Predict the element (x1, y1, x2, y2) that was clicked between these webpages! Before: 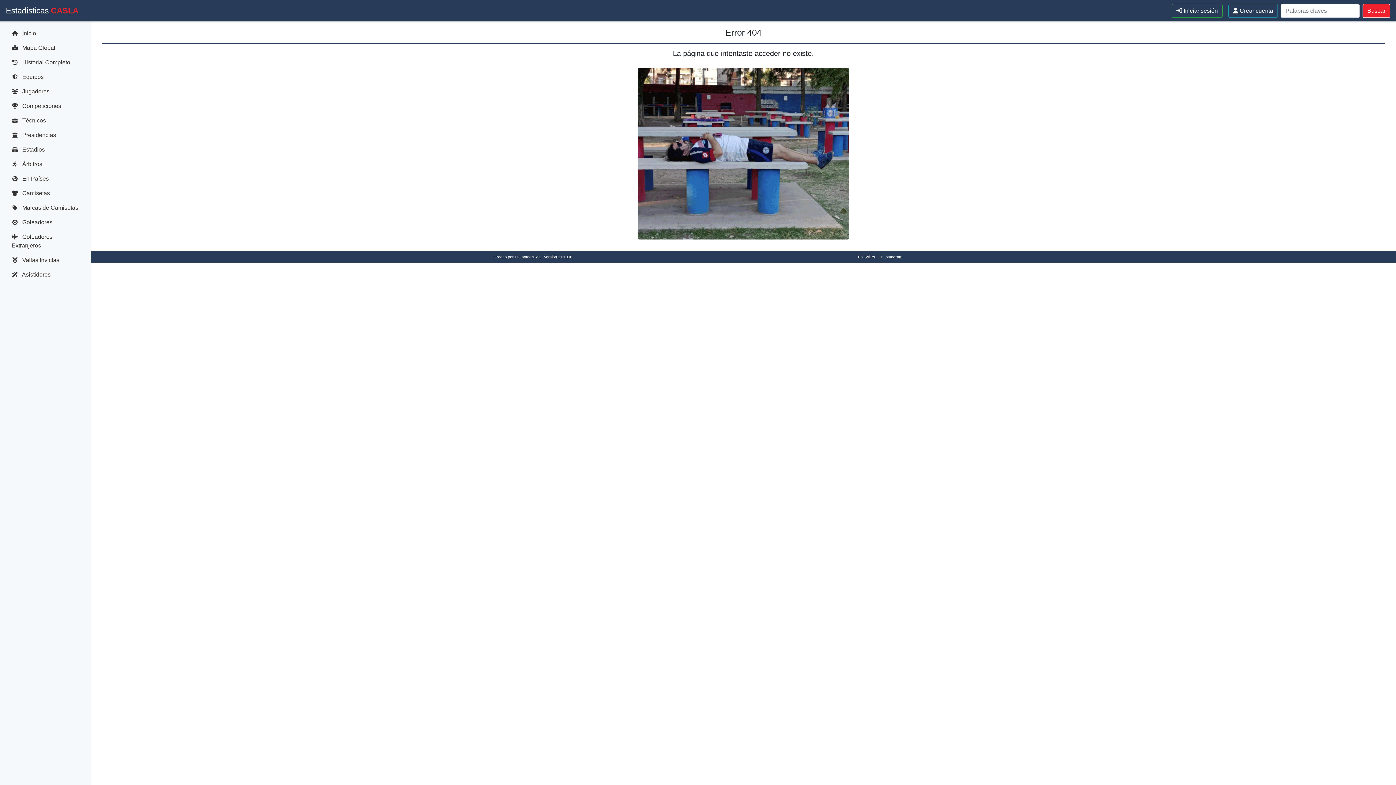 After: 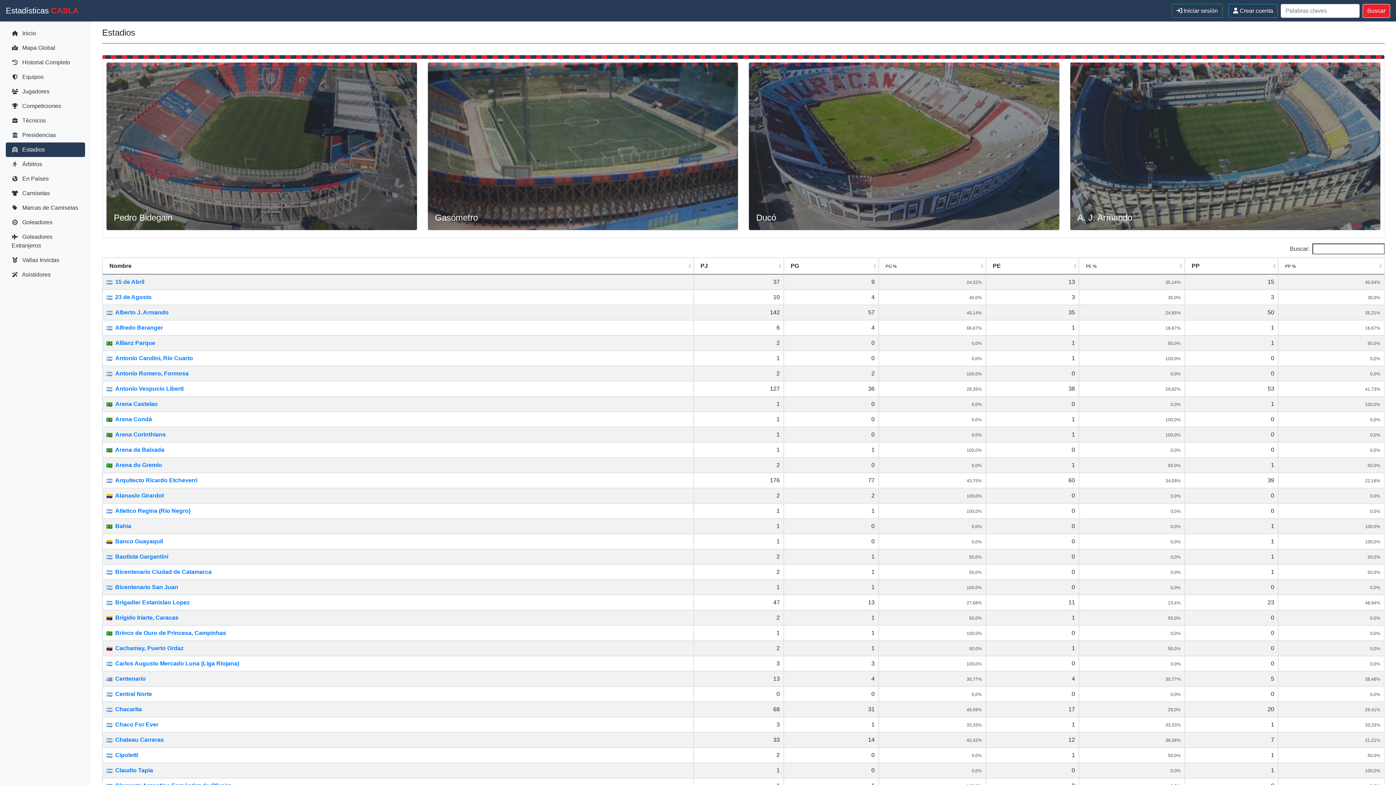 Action: bbox: (5, 142, 85, 157) label:  Estadios